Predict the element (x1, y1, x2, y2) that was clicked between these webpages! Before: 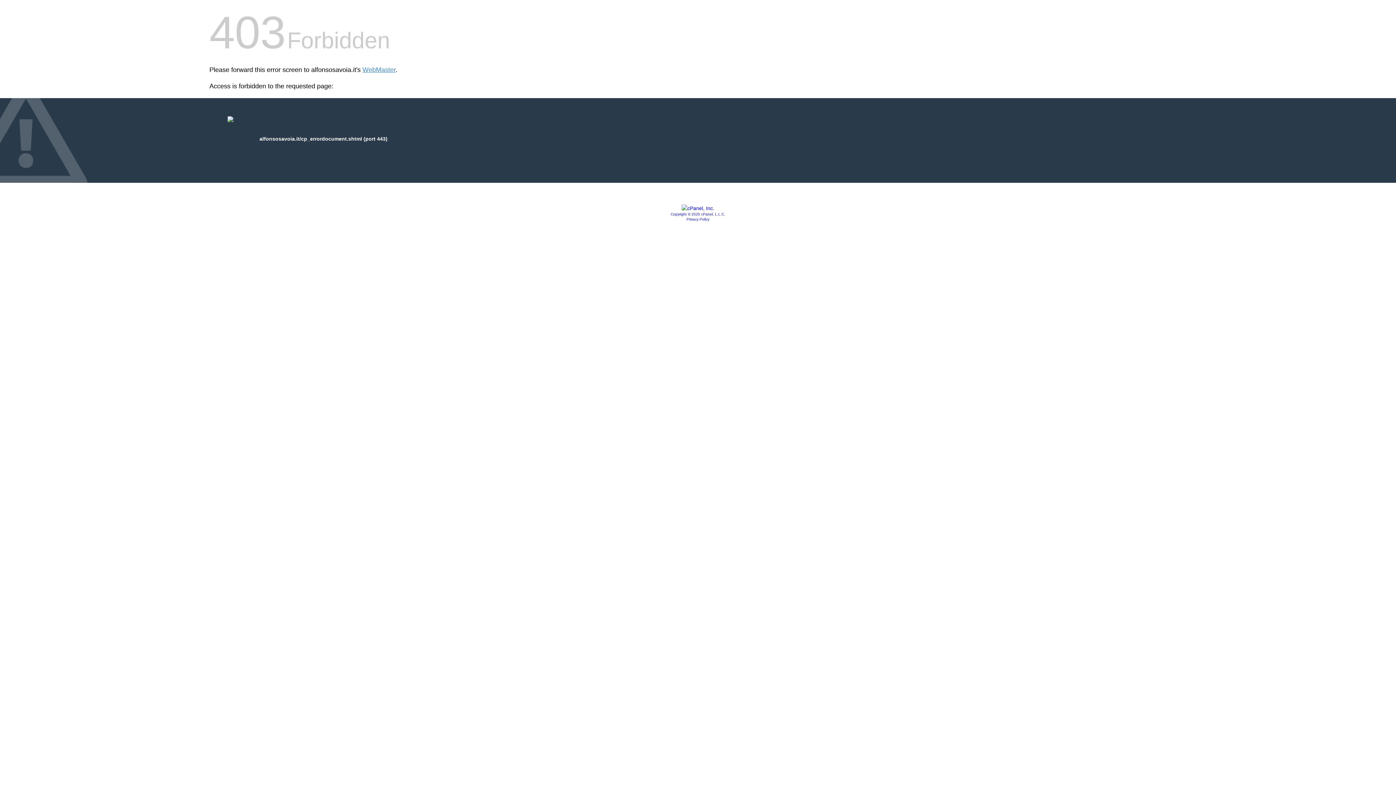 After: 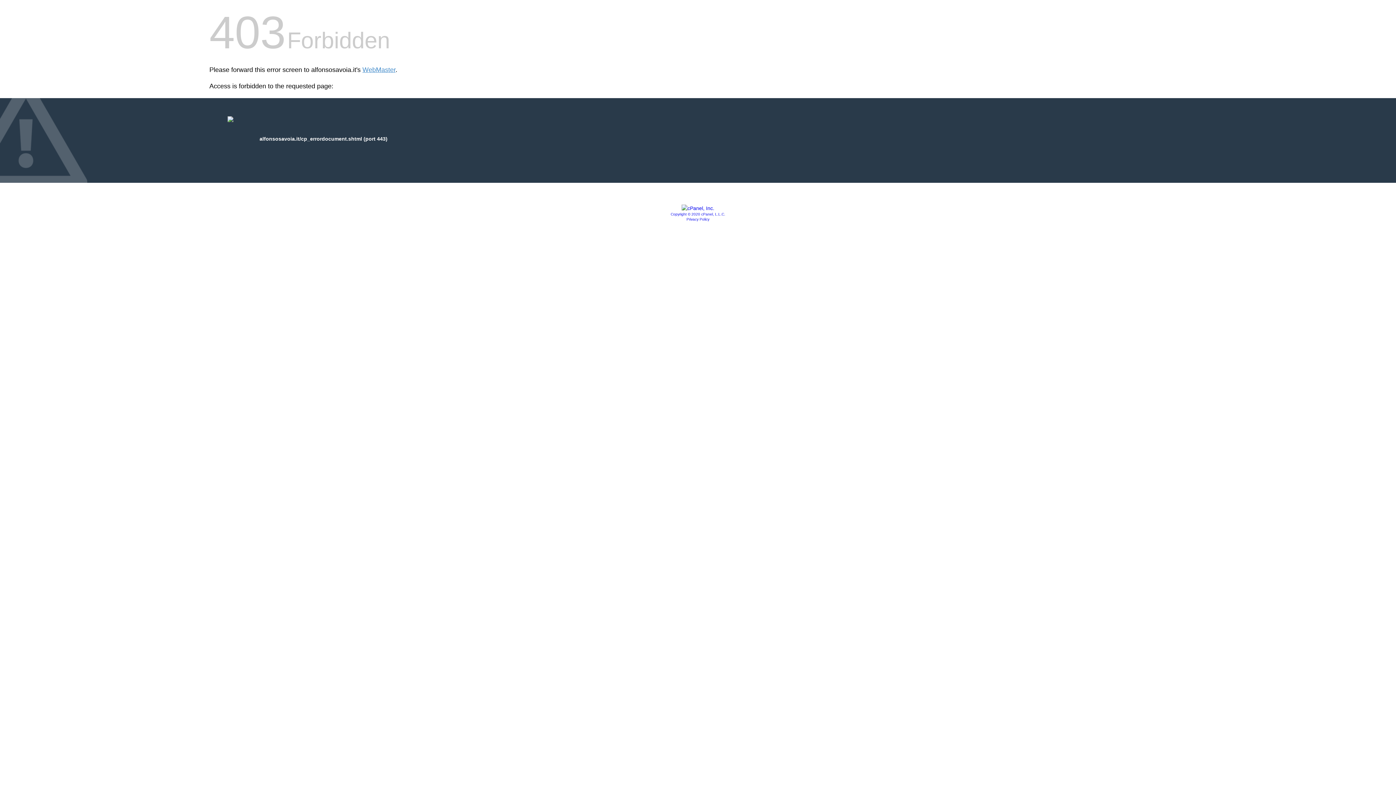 Action: bbox: (686, 217, 709, 221) label: Privacy Policy